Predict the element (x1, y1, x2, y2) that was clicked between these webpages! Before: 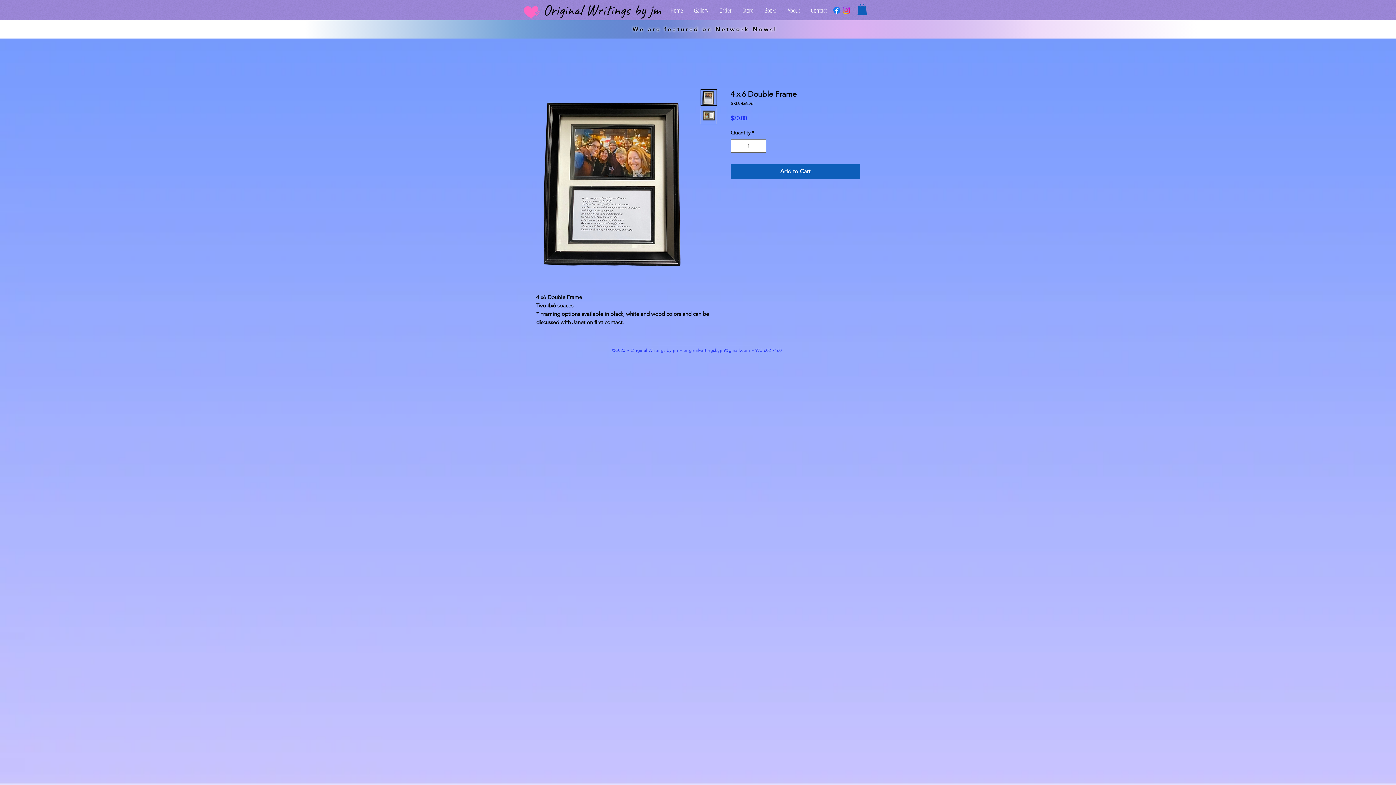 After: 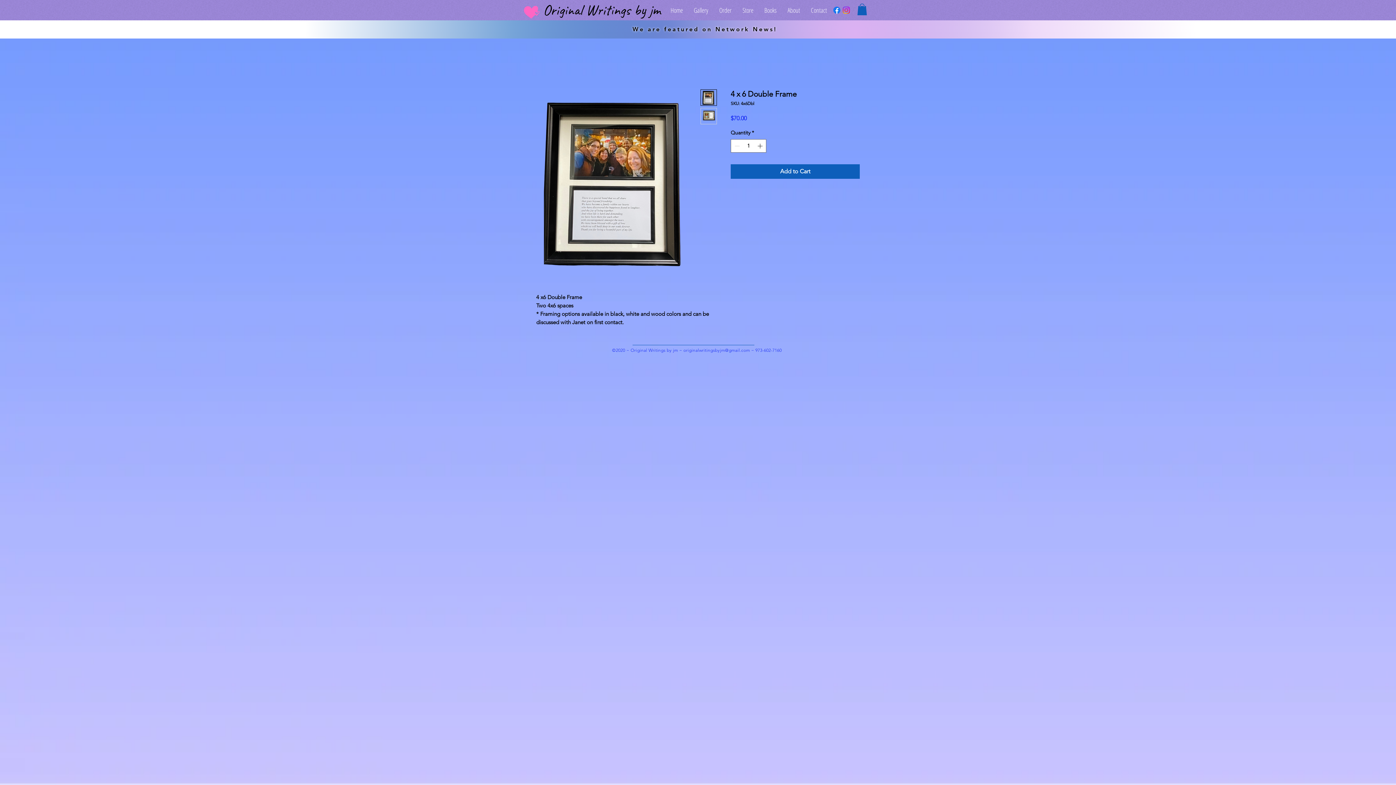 Action: bbox: (832, 5, 841, 14)